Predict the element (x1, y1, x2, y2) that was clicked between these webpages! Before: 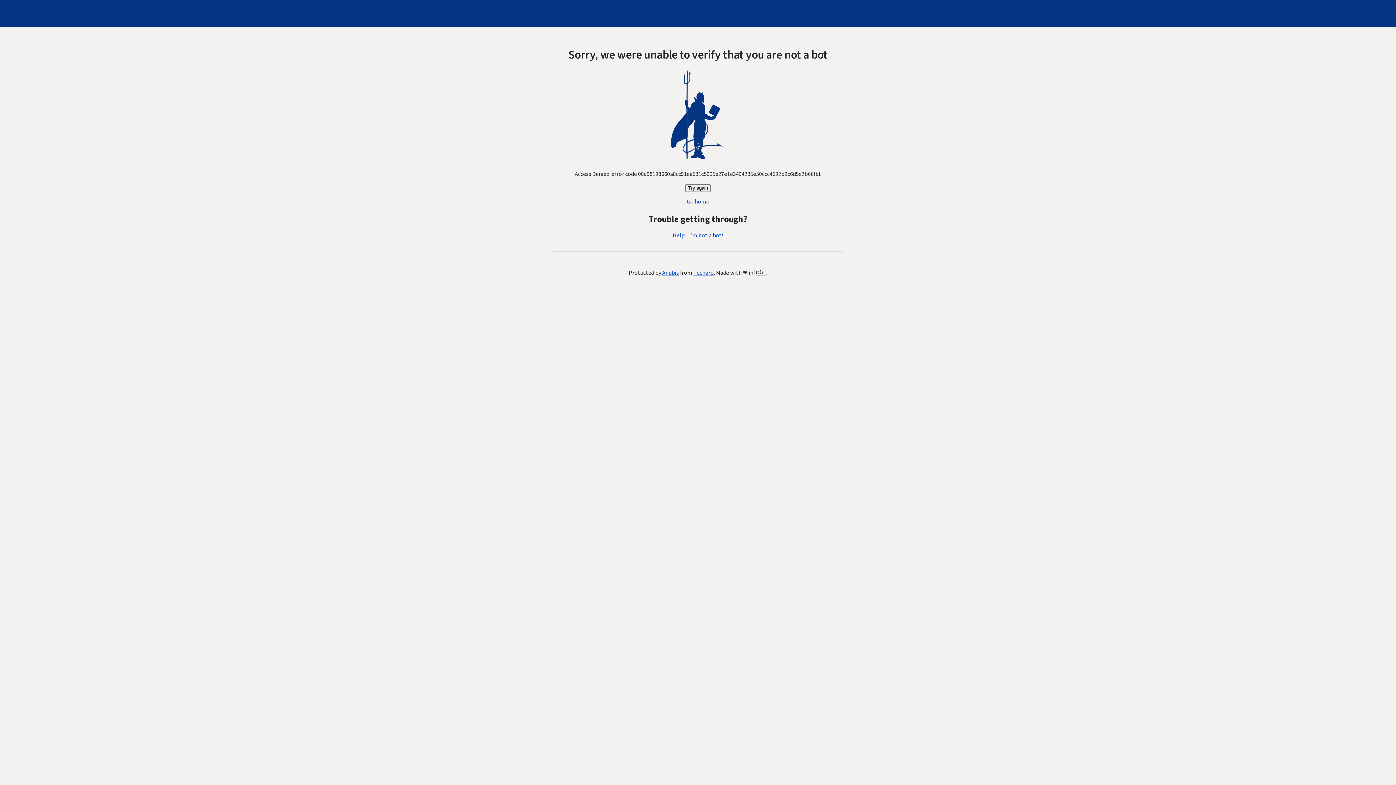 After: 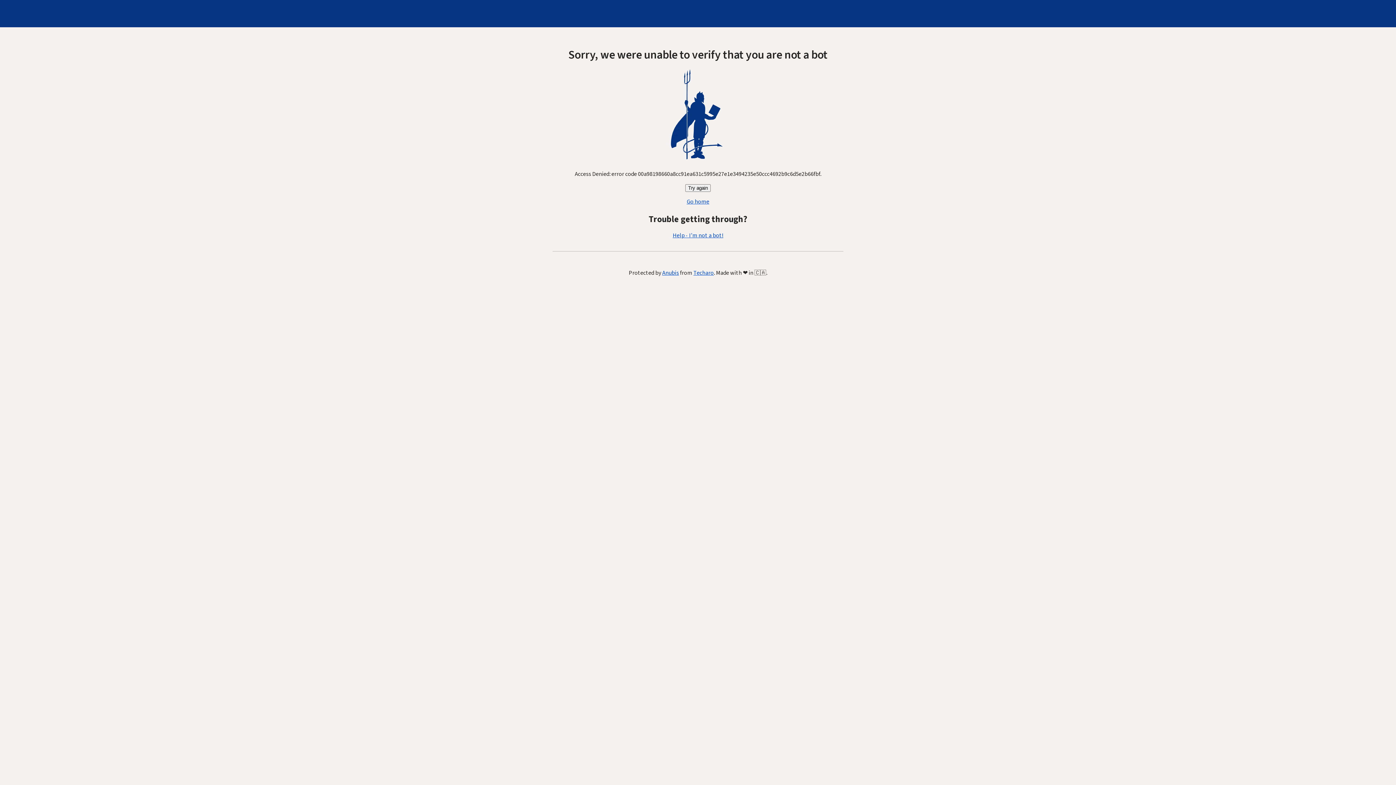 Action: label: Help - I'm not a bot! bbox: (672, 231, 723, 239)